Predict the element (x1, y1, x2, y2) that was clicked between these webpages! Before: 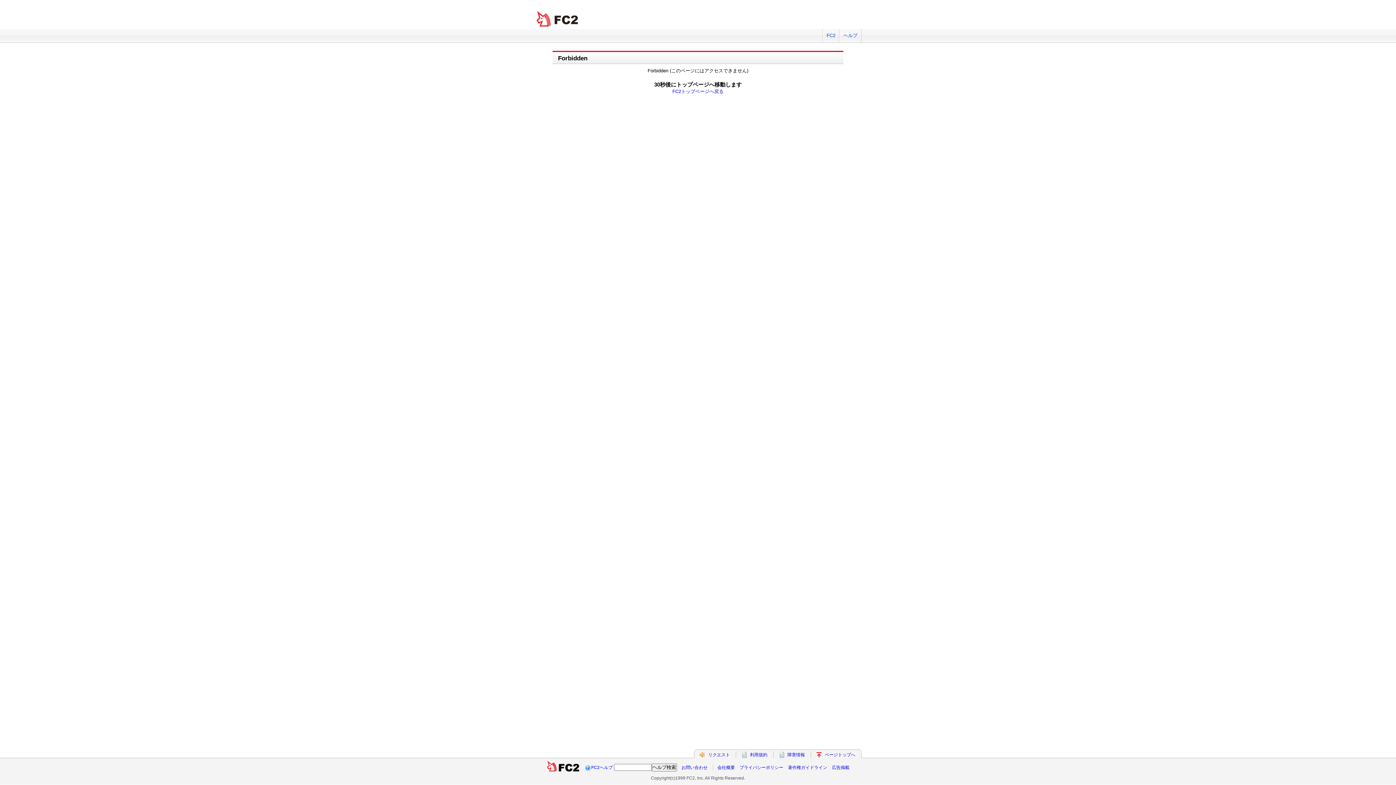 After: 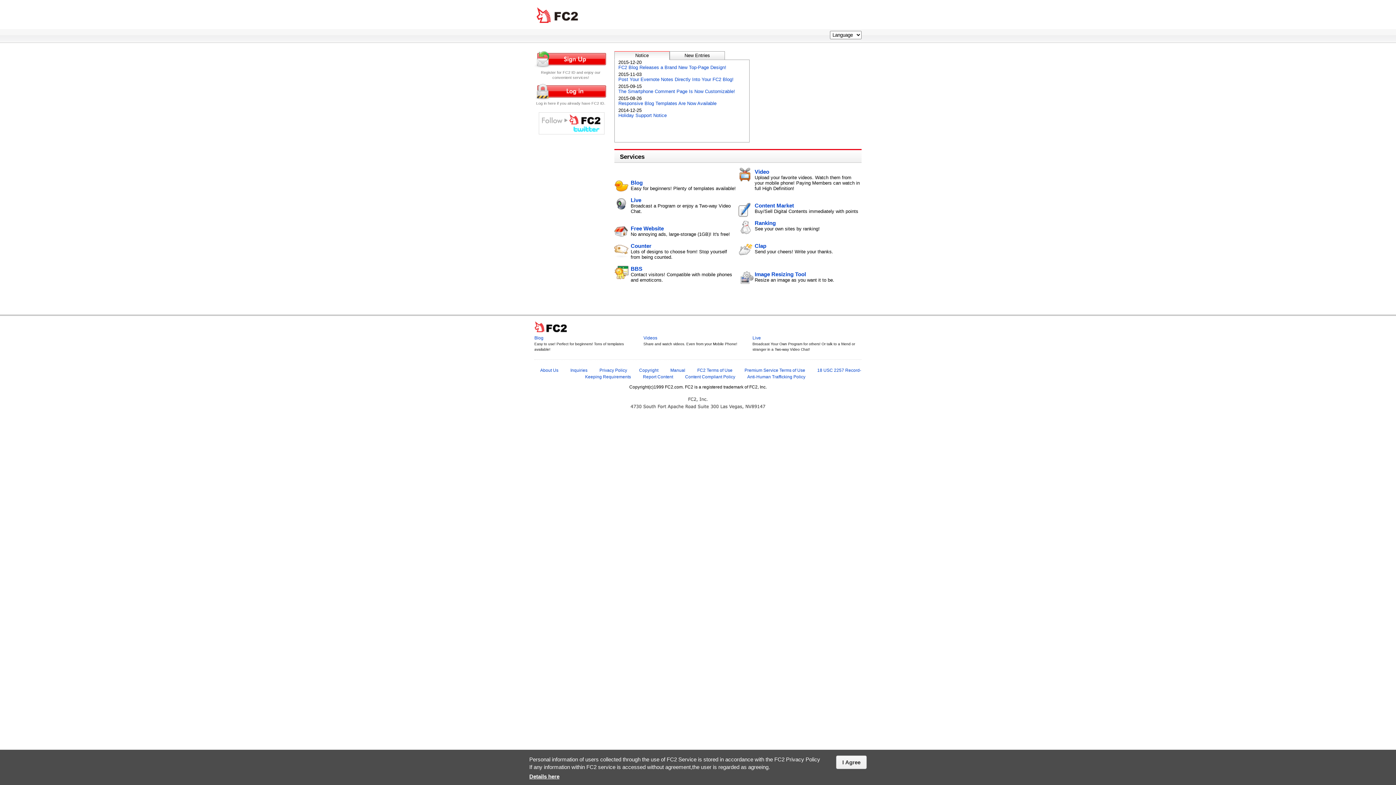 Action: label: FC2トップページへ戻る bbox: (672, 88, 723, 94)